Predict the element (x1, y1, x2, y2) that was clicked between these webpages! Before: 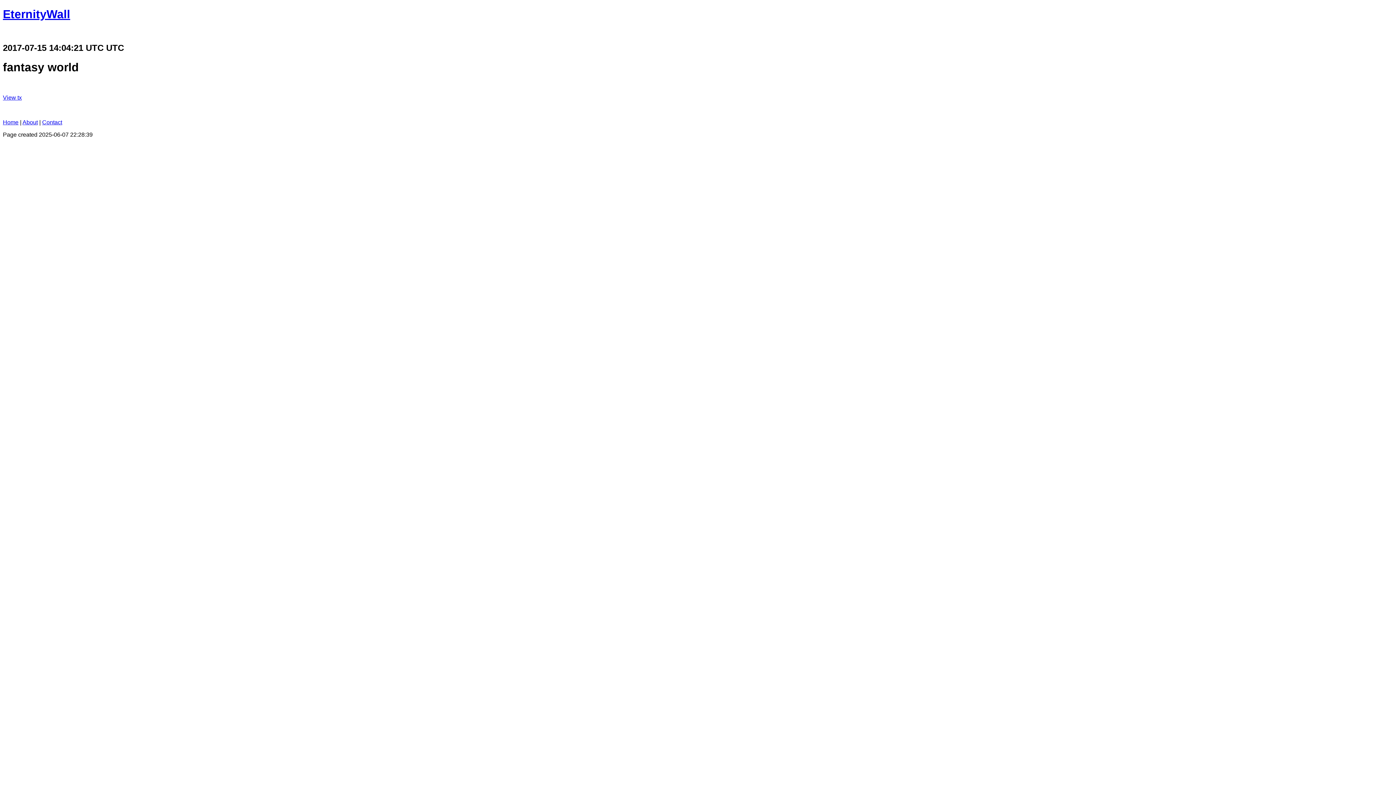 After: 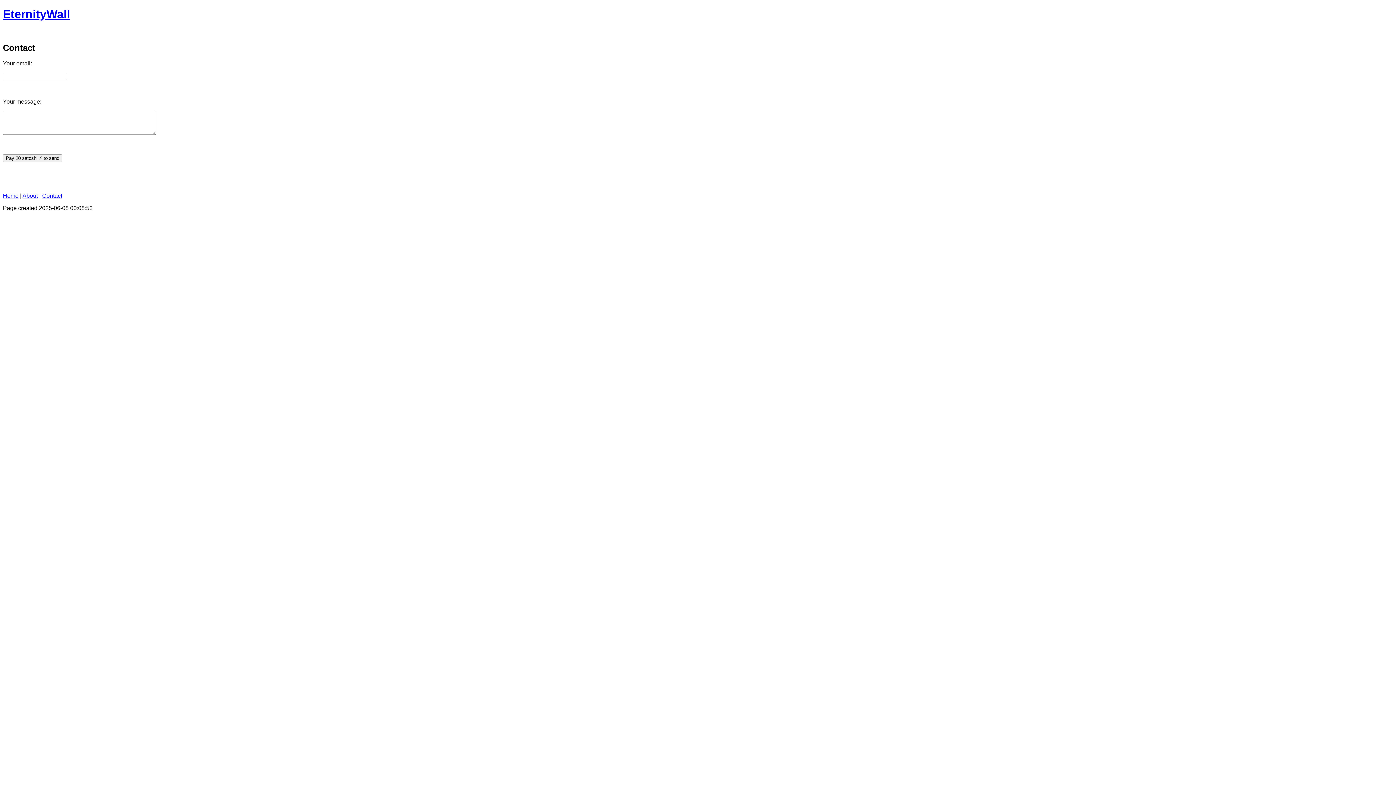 Action: bbox: (42, 119, 62, 125) label: Contact